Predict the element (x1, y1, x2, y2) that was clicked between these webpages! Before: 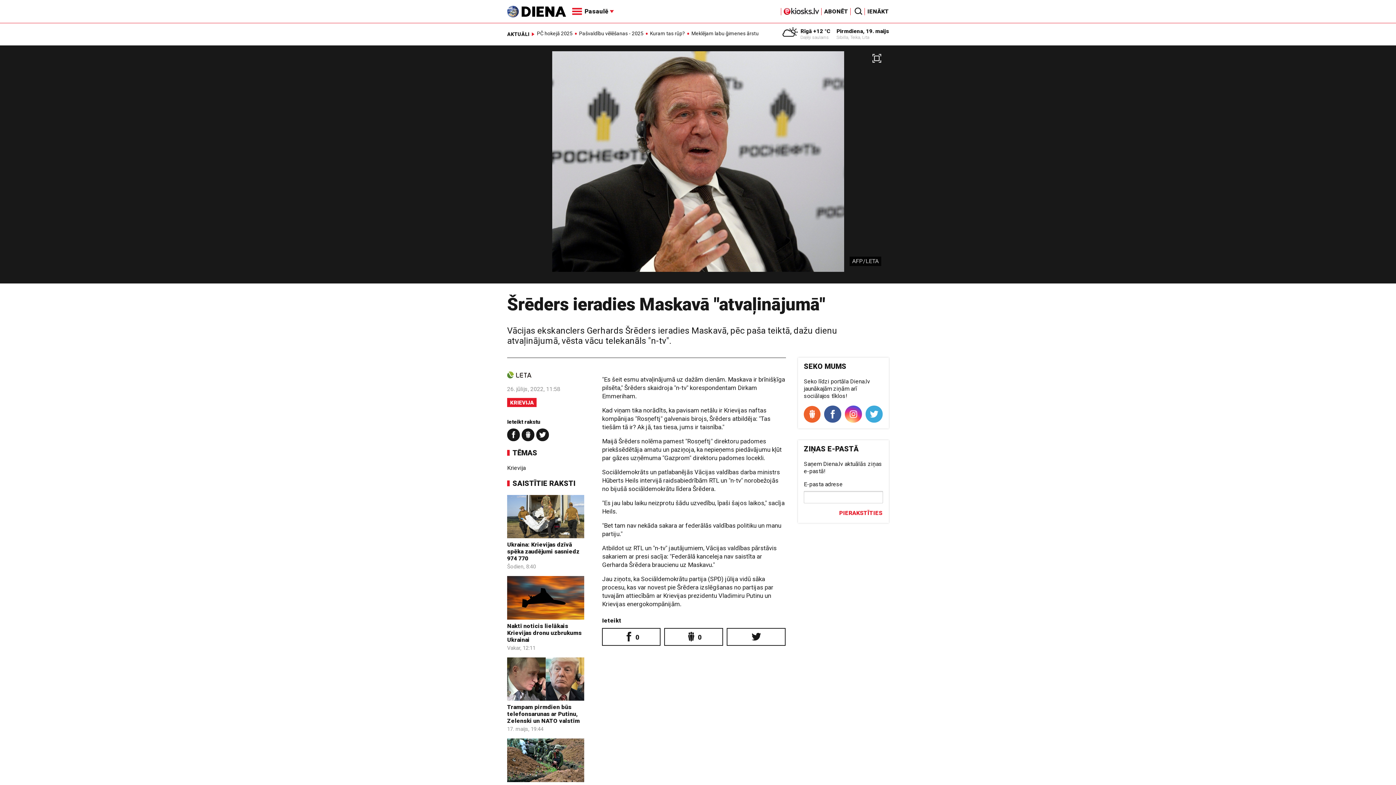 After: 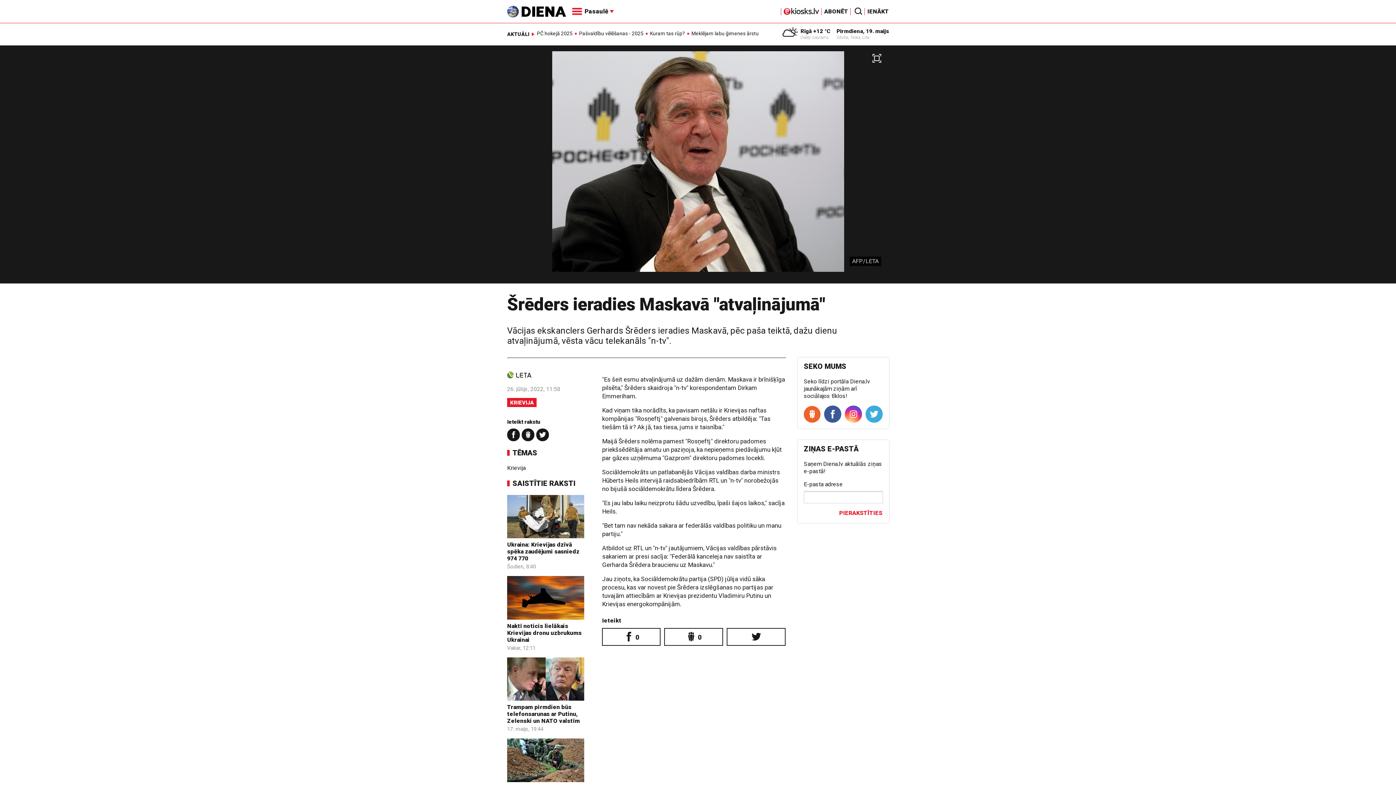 Action: label: ABONĒT bbox: (824, 8, 848, 14)